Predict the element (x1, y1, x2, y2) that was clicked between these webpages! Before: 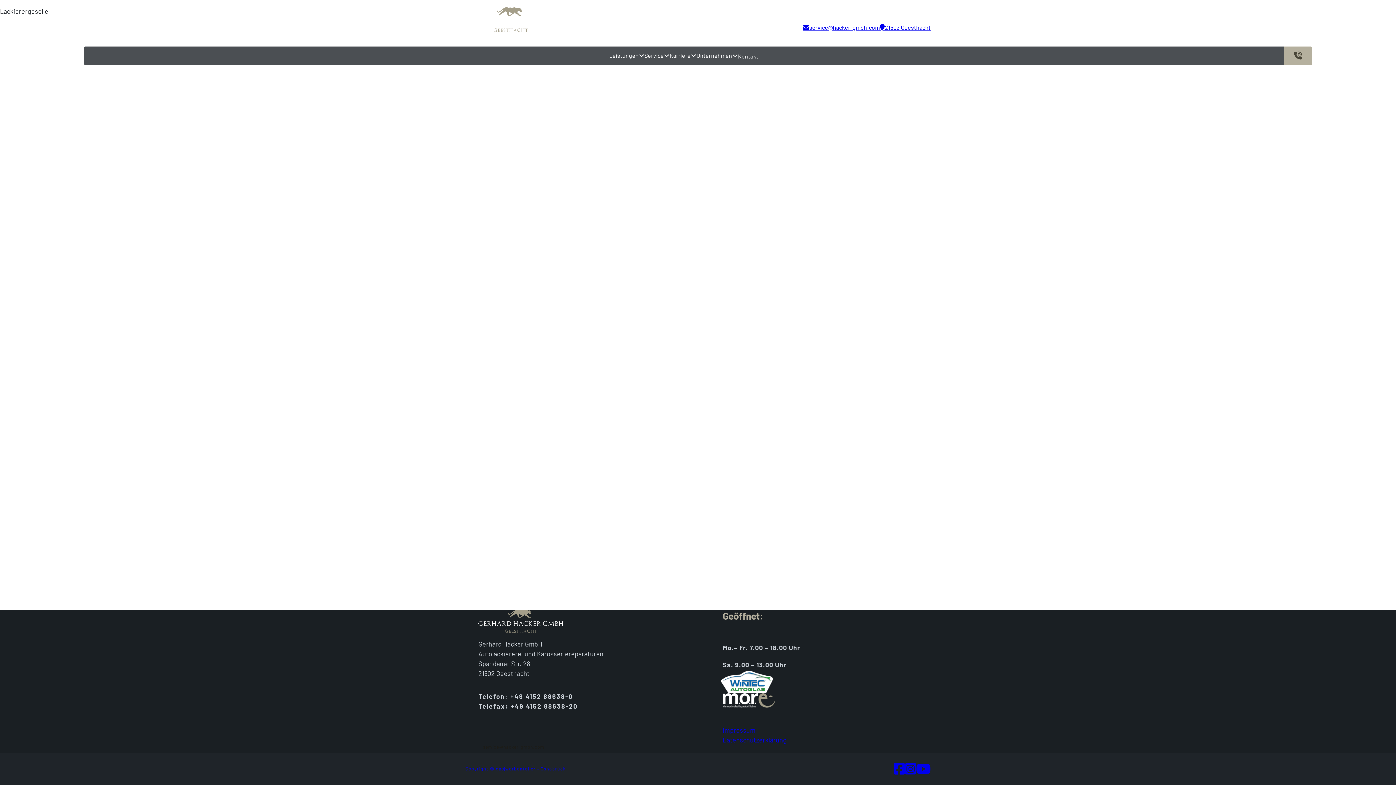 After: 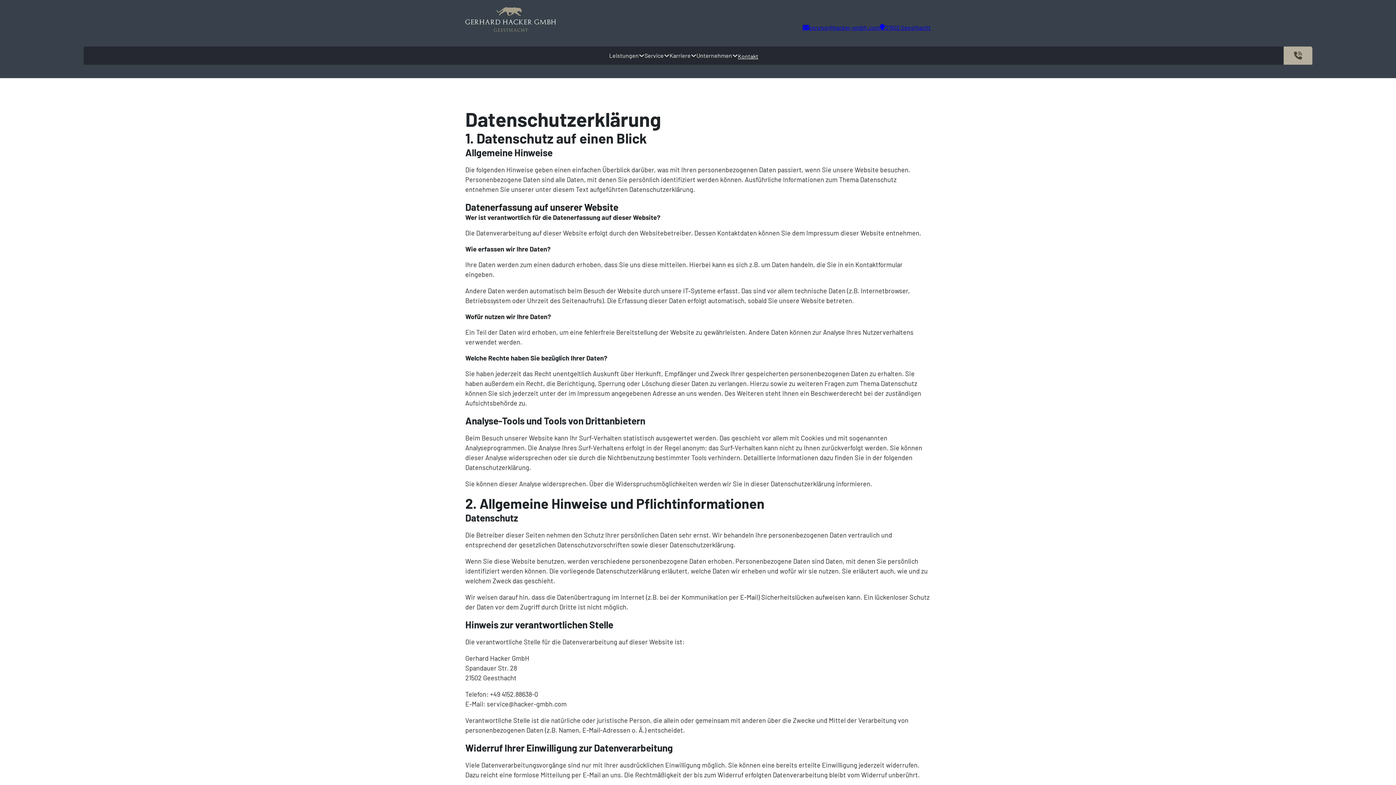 Action: bbox: (722, 736, 786, 744) label: Datenschutzerklärung